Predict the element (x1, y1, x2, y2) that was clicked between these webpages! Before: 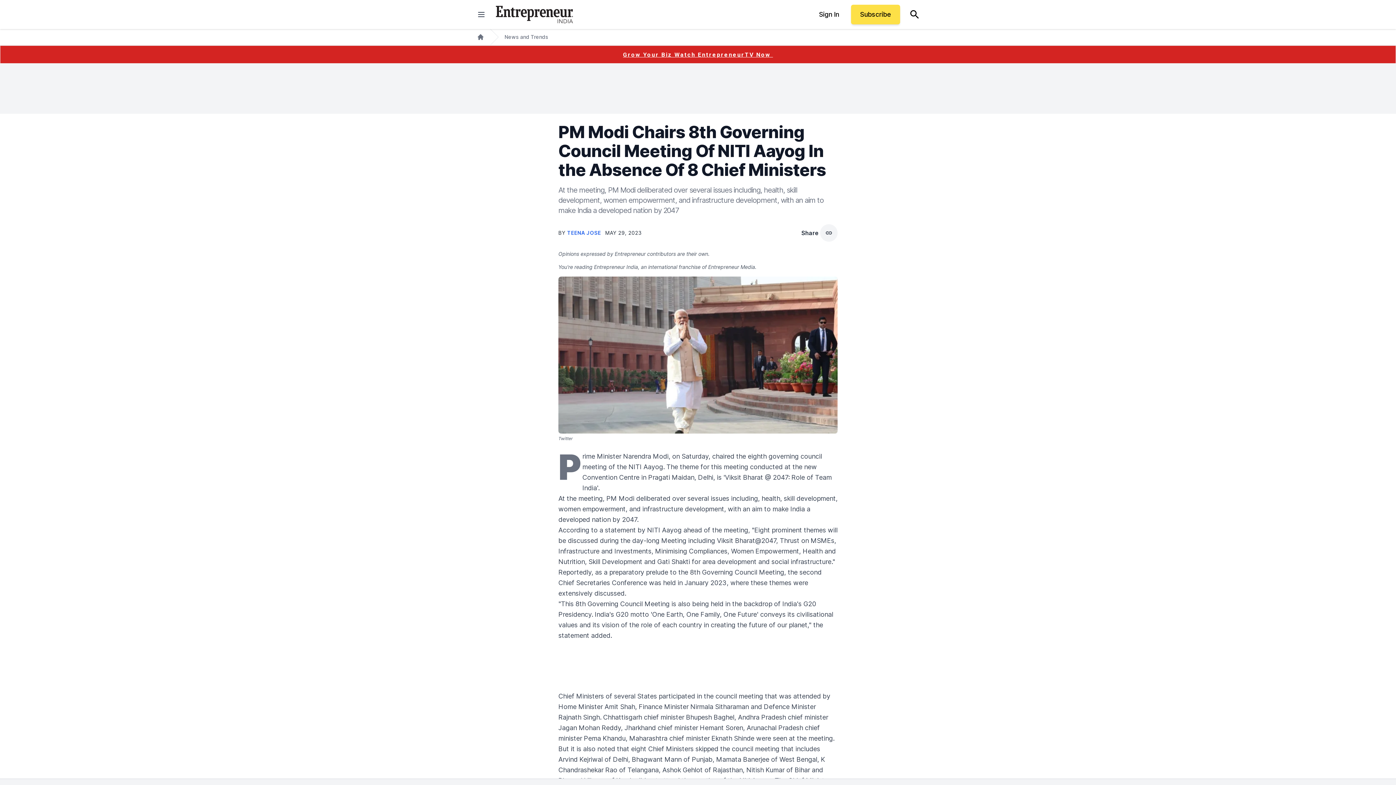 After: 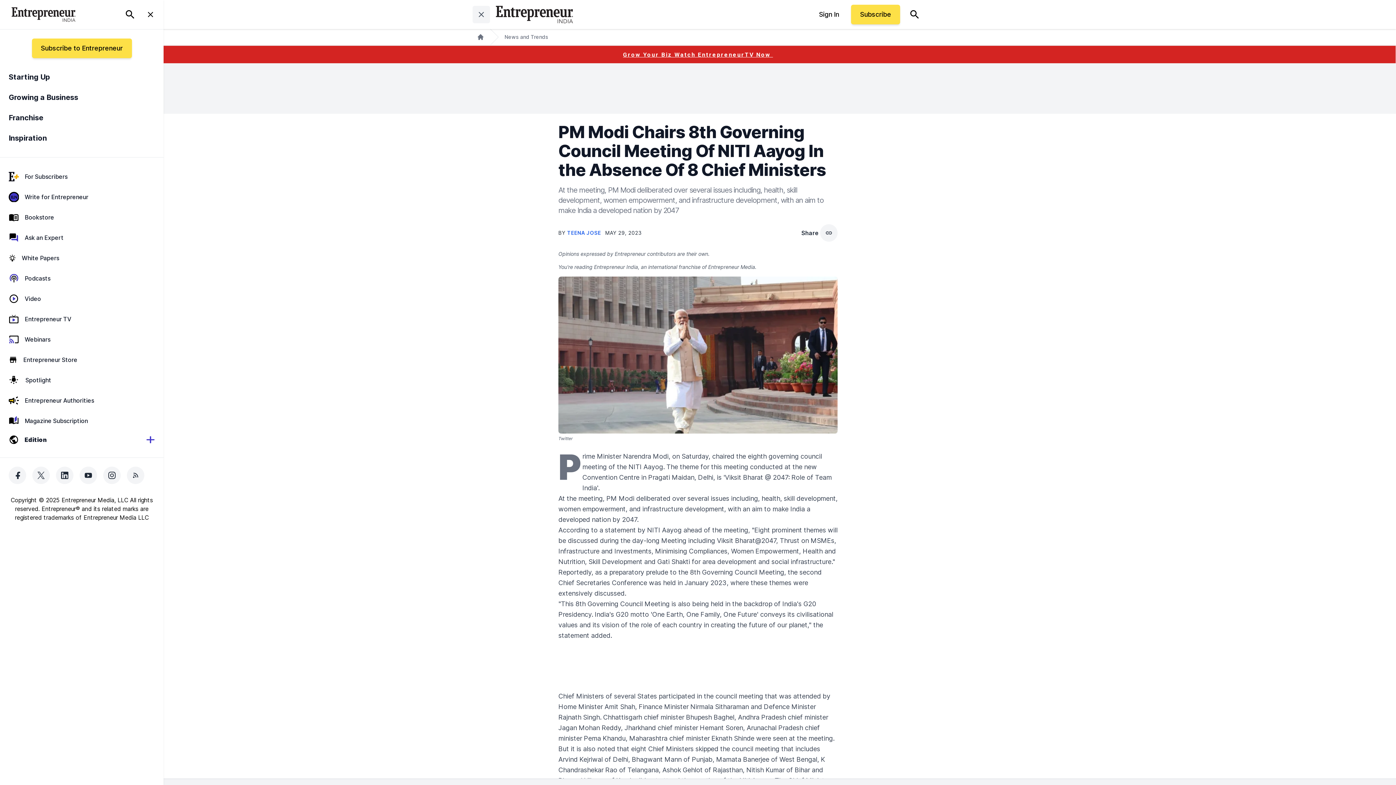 Action: bbox: (472, 5, 490, 23) label: closed main menu